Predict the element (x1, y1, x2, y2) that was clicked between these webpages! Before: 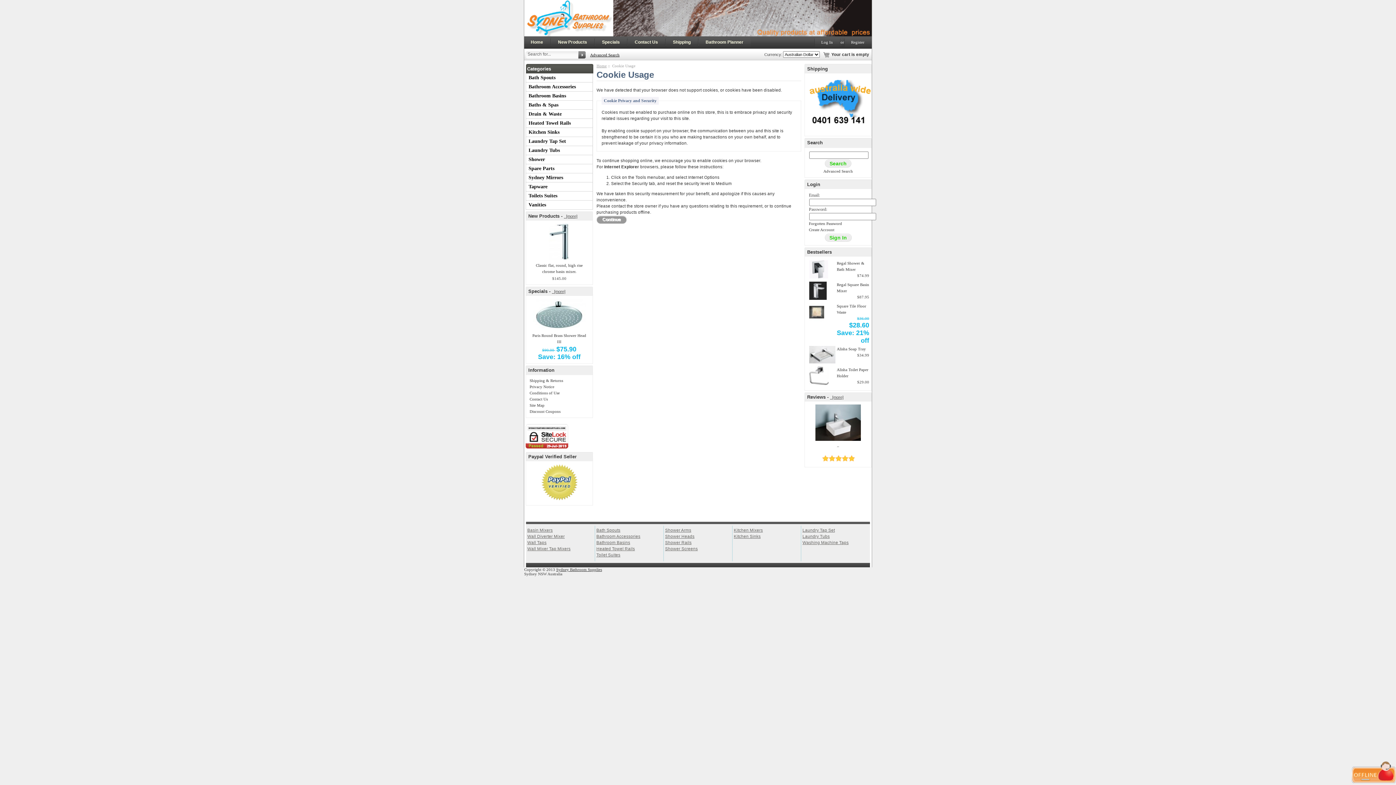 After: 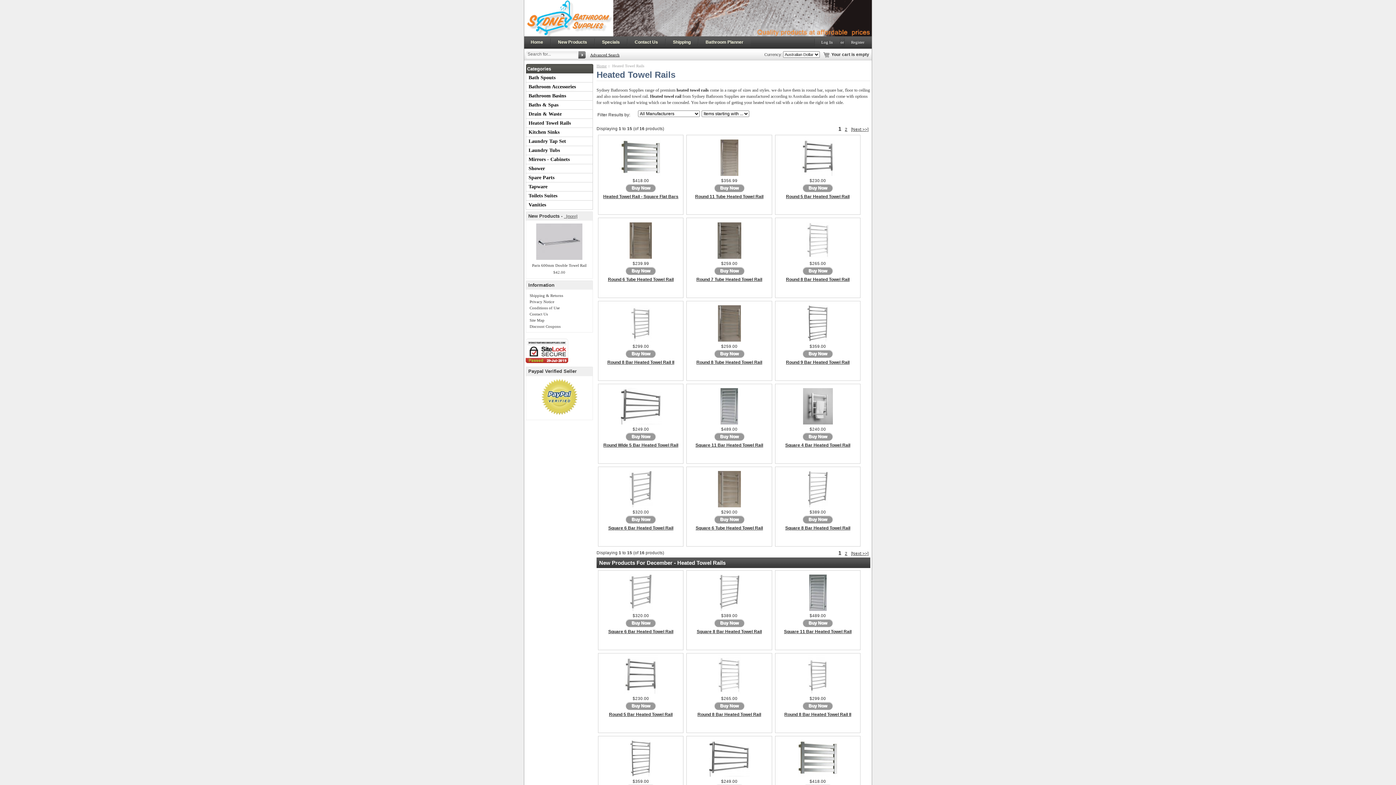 Action: bbox: (526, 118, 592, 127) label: Heated Towel Rails